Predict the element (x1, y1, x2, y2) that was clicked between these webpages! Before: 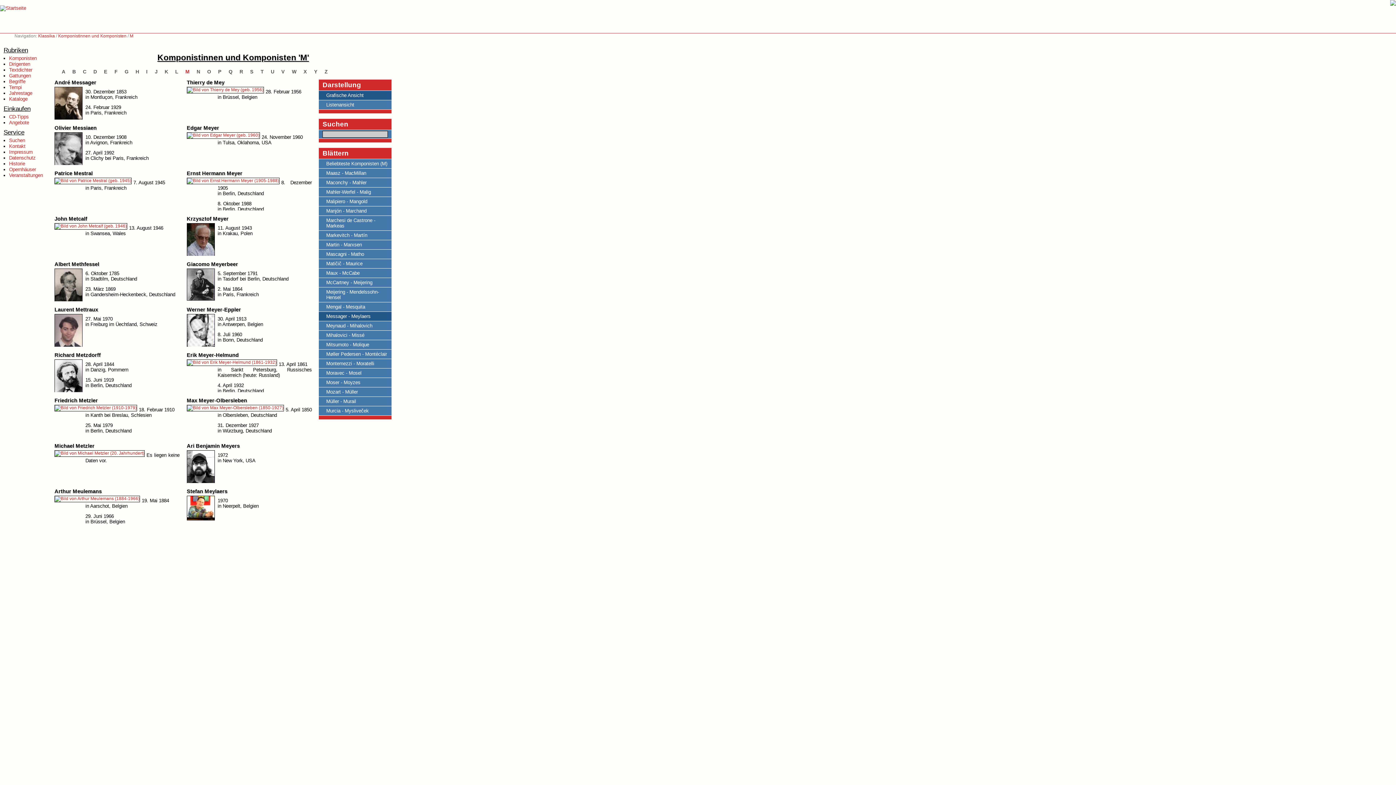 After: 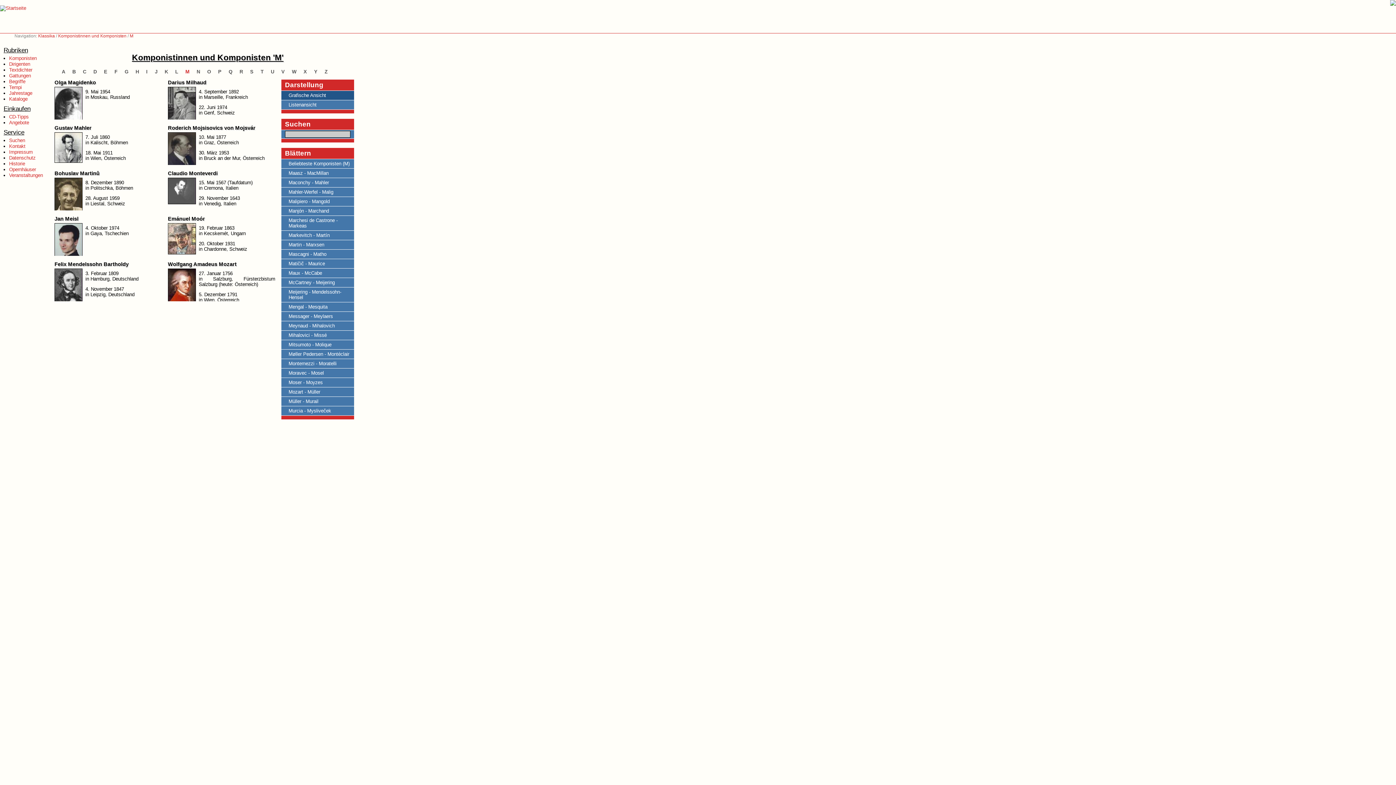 Action: label: M bbox: (181, 67, 193, 76)